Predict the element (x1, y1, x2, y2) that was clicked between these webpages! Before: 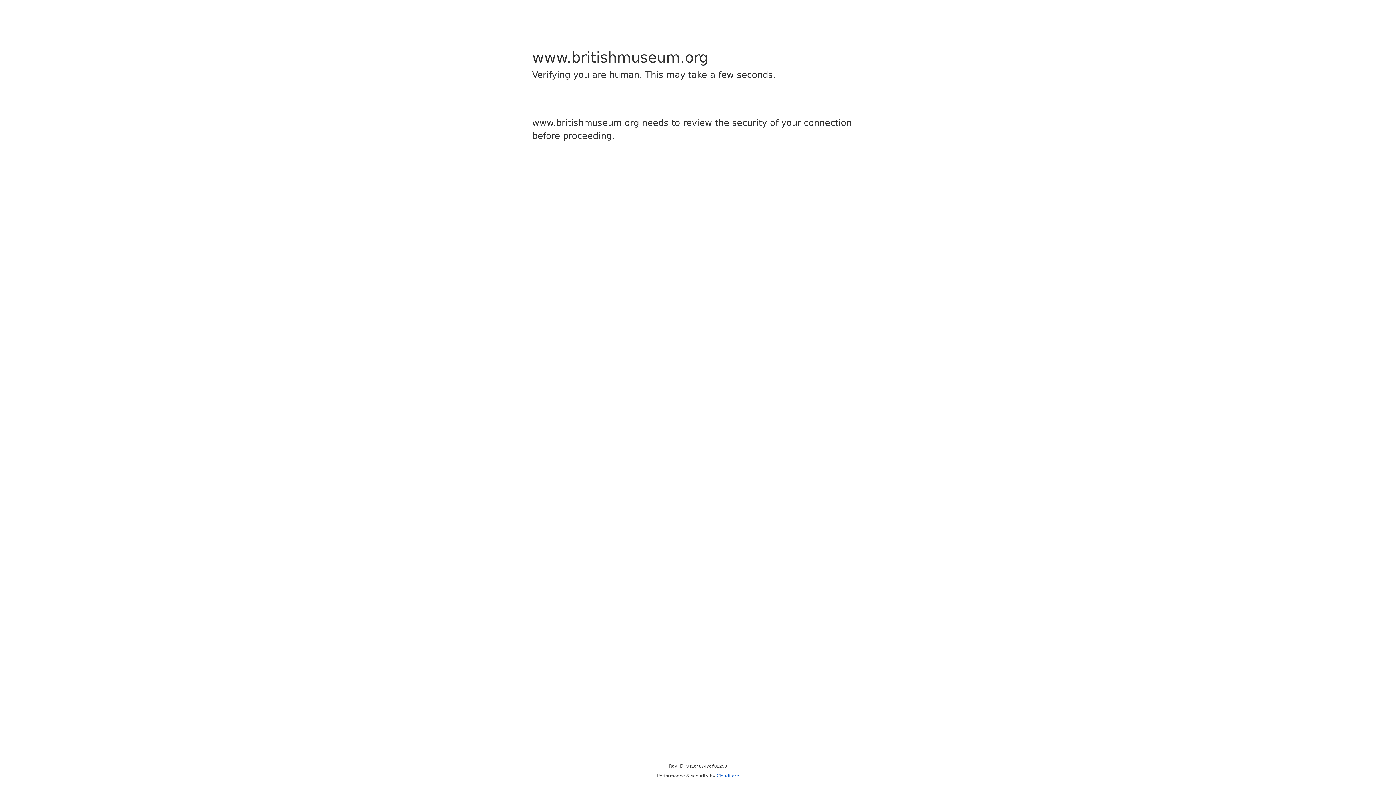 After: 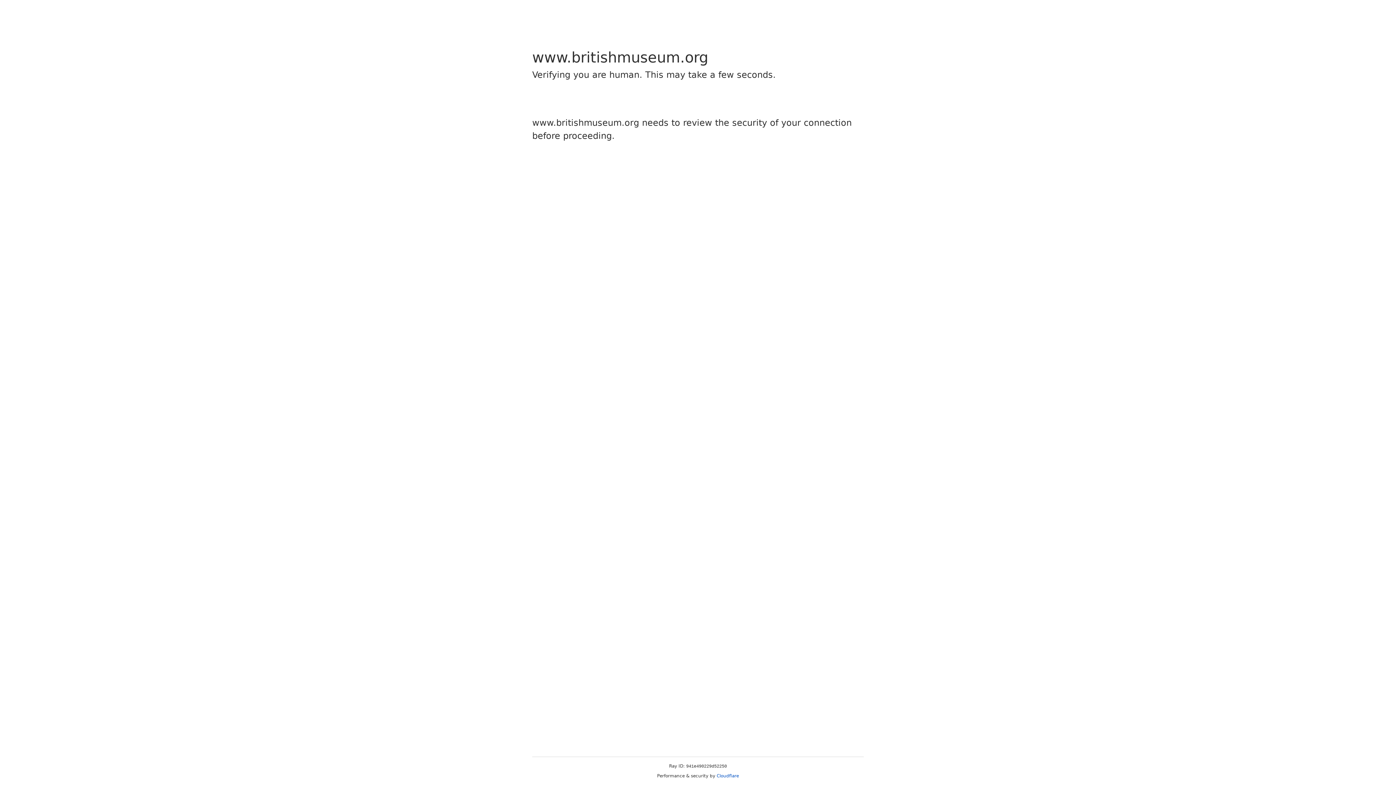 Action: bbox: (716, 773, 739, 778) label: Cloudflare